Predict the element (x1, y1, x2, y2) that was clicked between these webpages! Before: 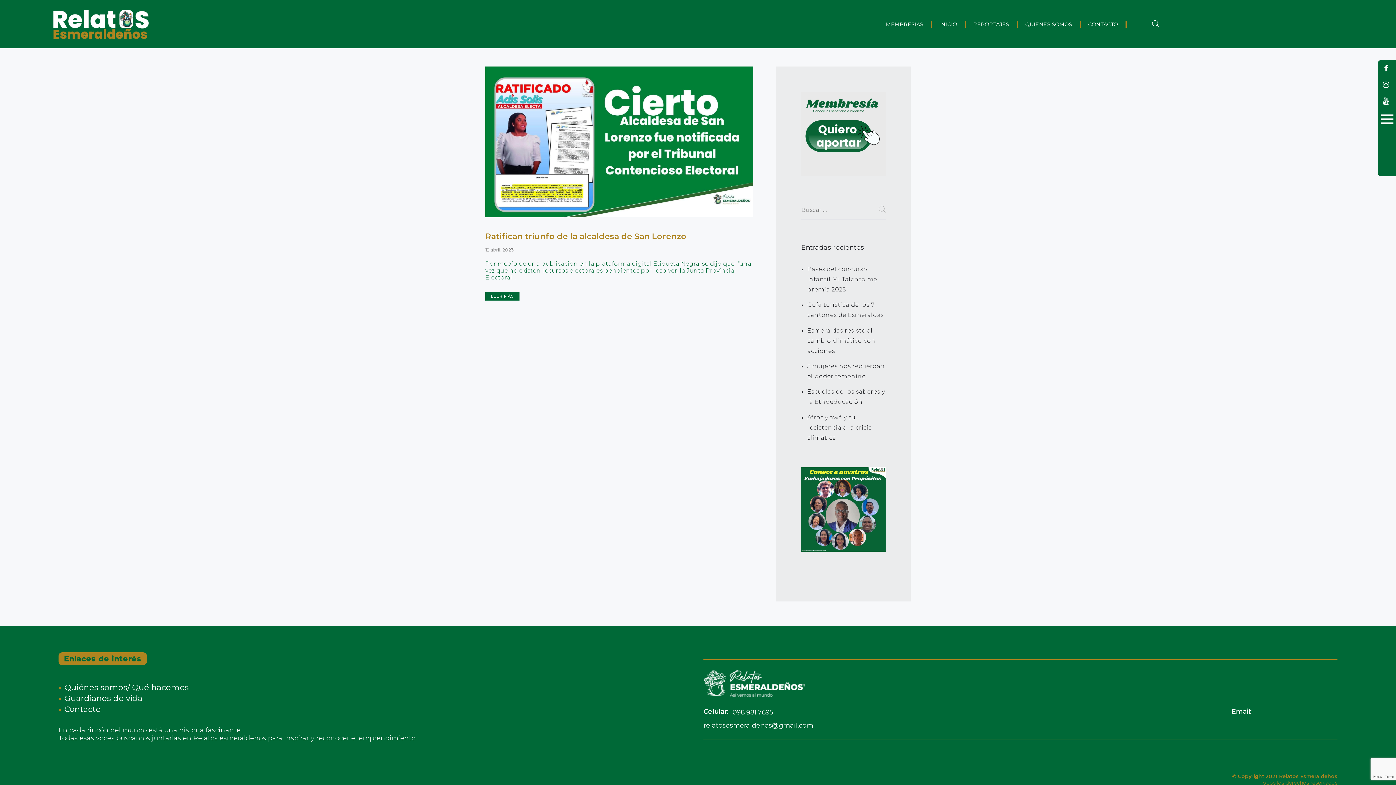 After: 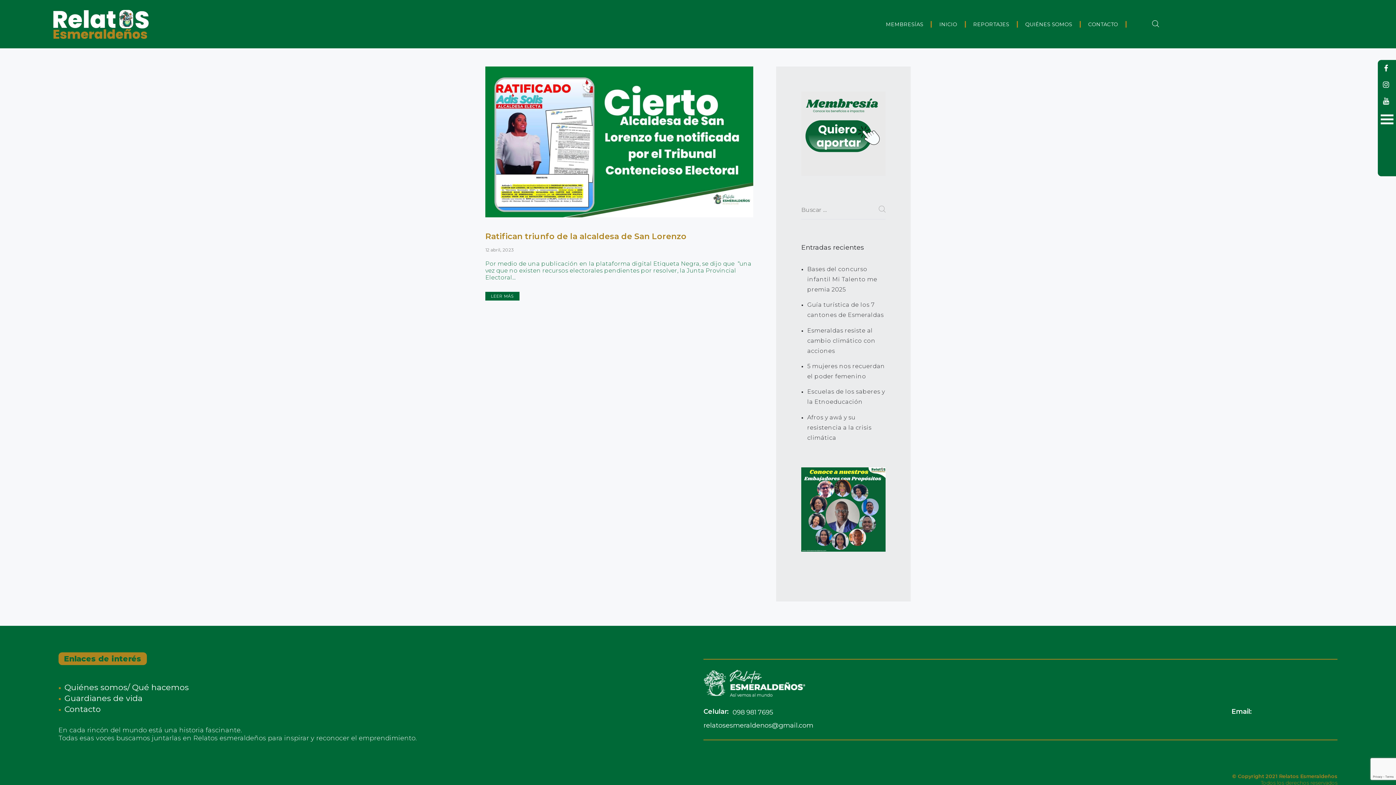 Action: label: 098 981 7695 bbox: (732, 708, 773, 716)